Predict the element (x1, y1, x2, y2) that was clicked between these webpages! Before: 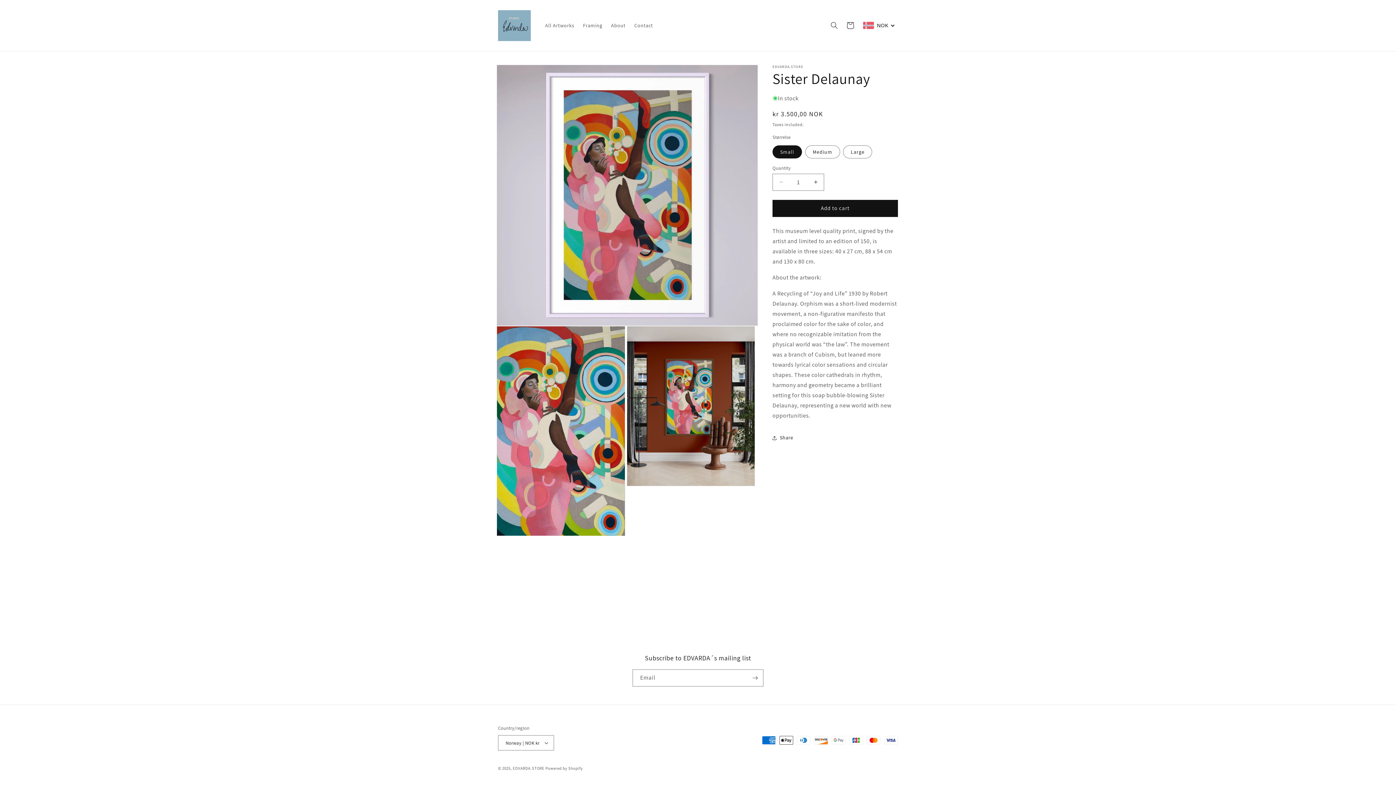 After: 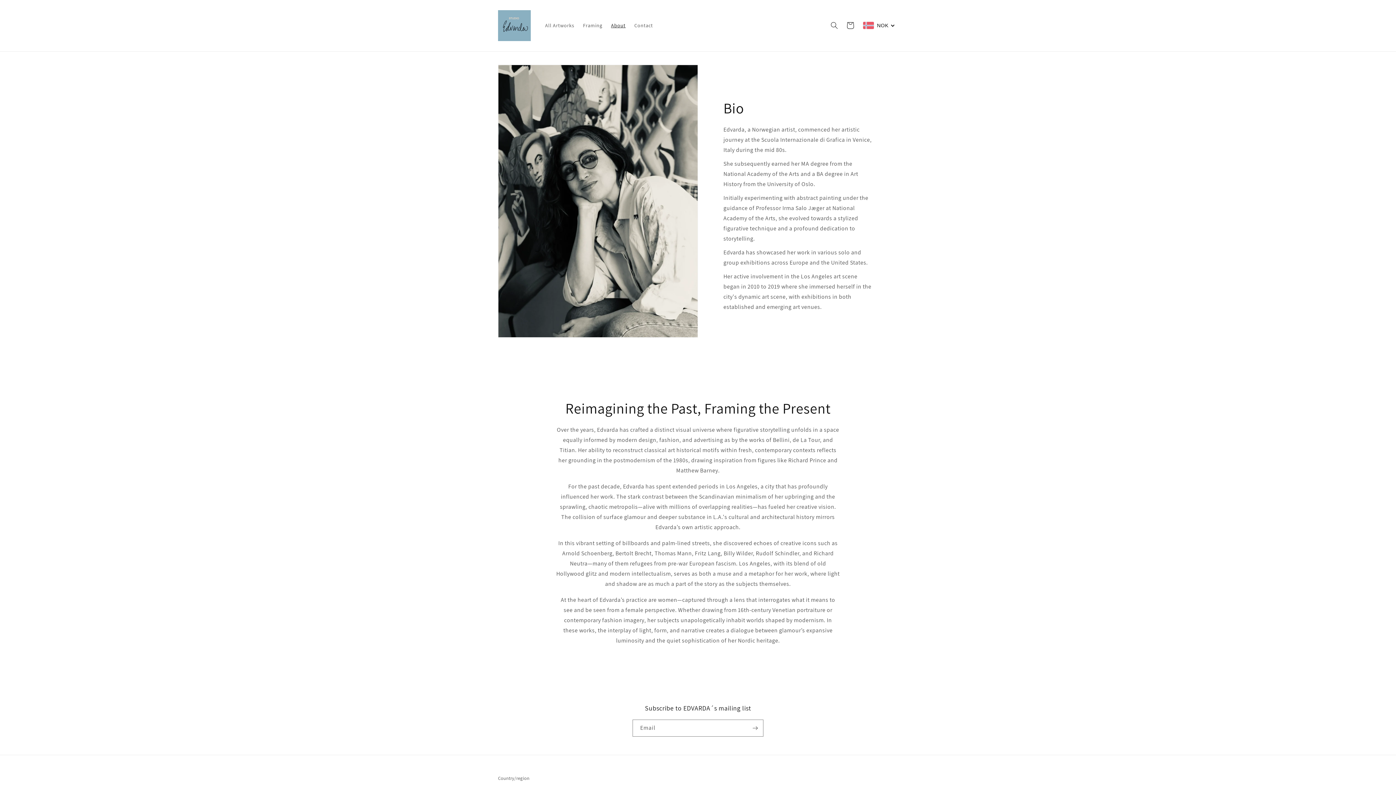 Action: label: About bbox: (606, 17, 630, 33)